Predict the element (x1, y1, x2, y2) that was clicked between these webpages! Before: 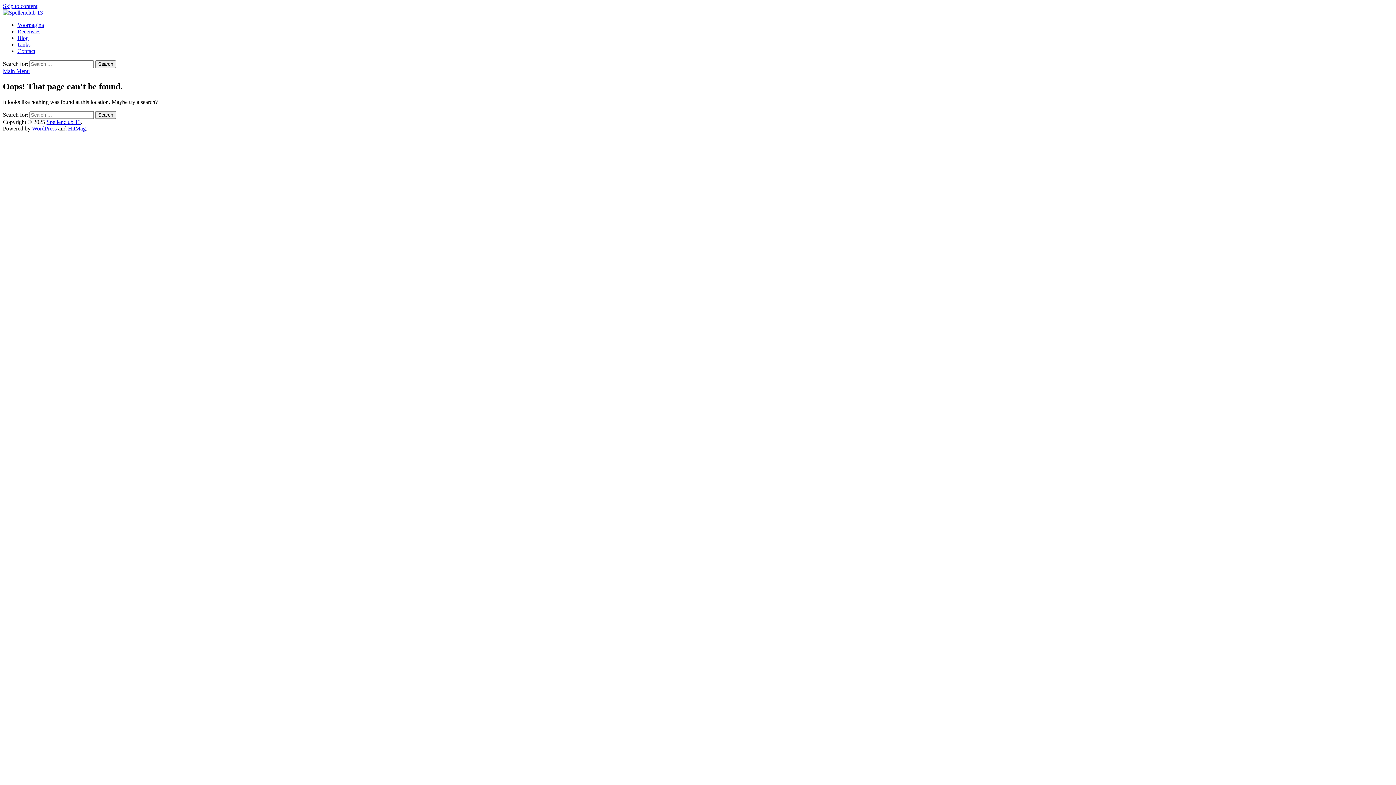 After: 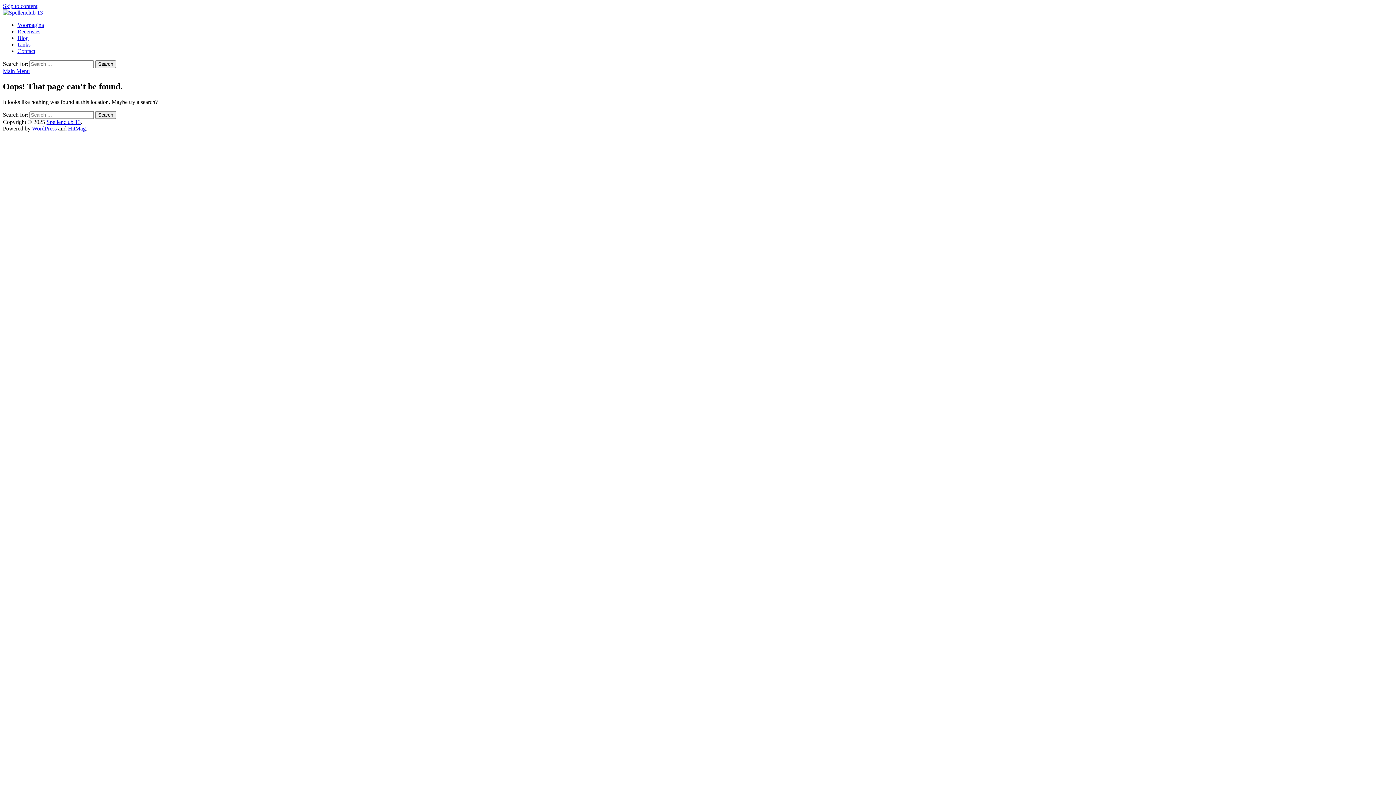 Action: bbox: (2, 2, 37, 9) label: Skip to content